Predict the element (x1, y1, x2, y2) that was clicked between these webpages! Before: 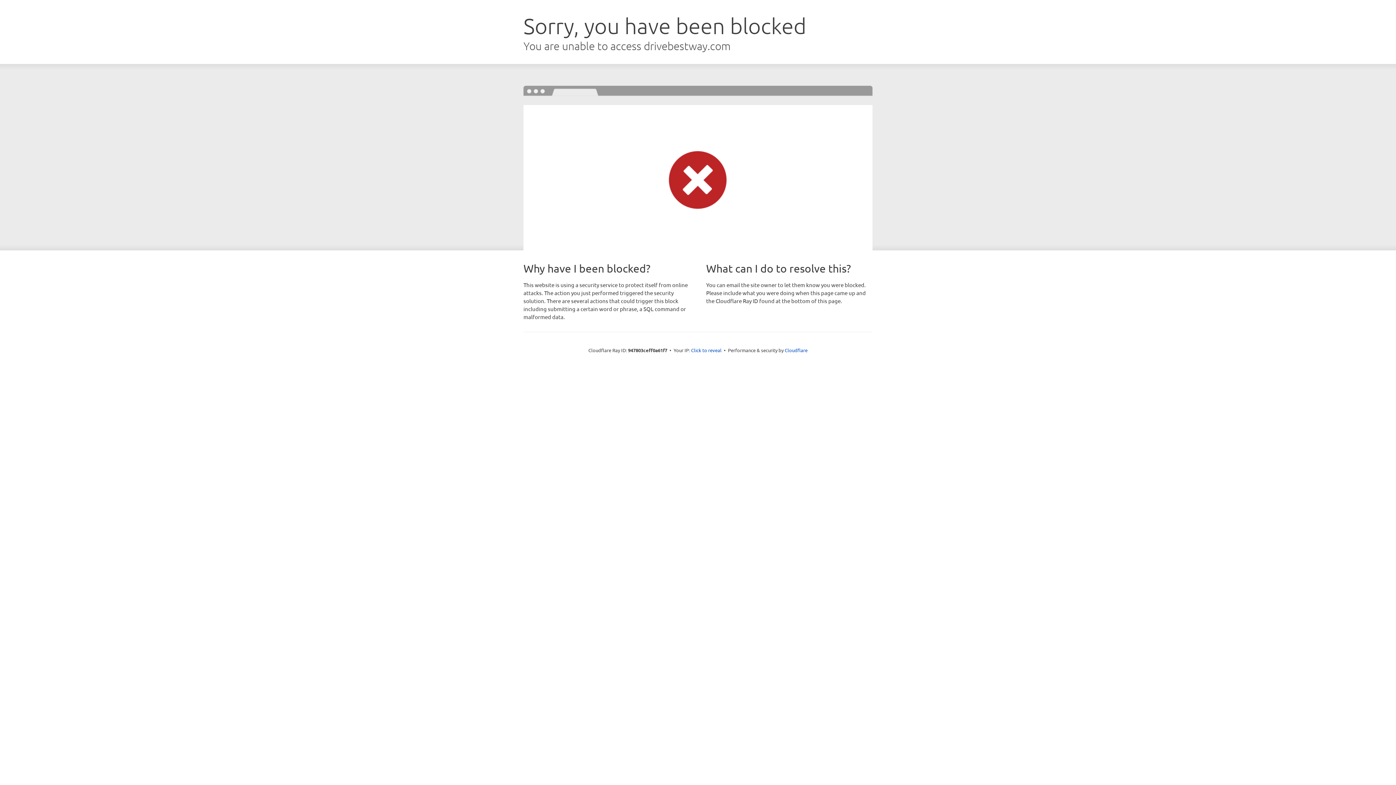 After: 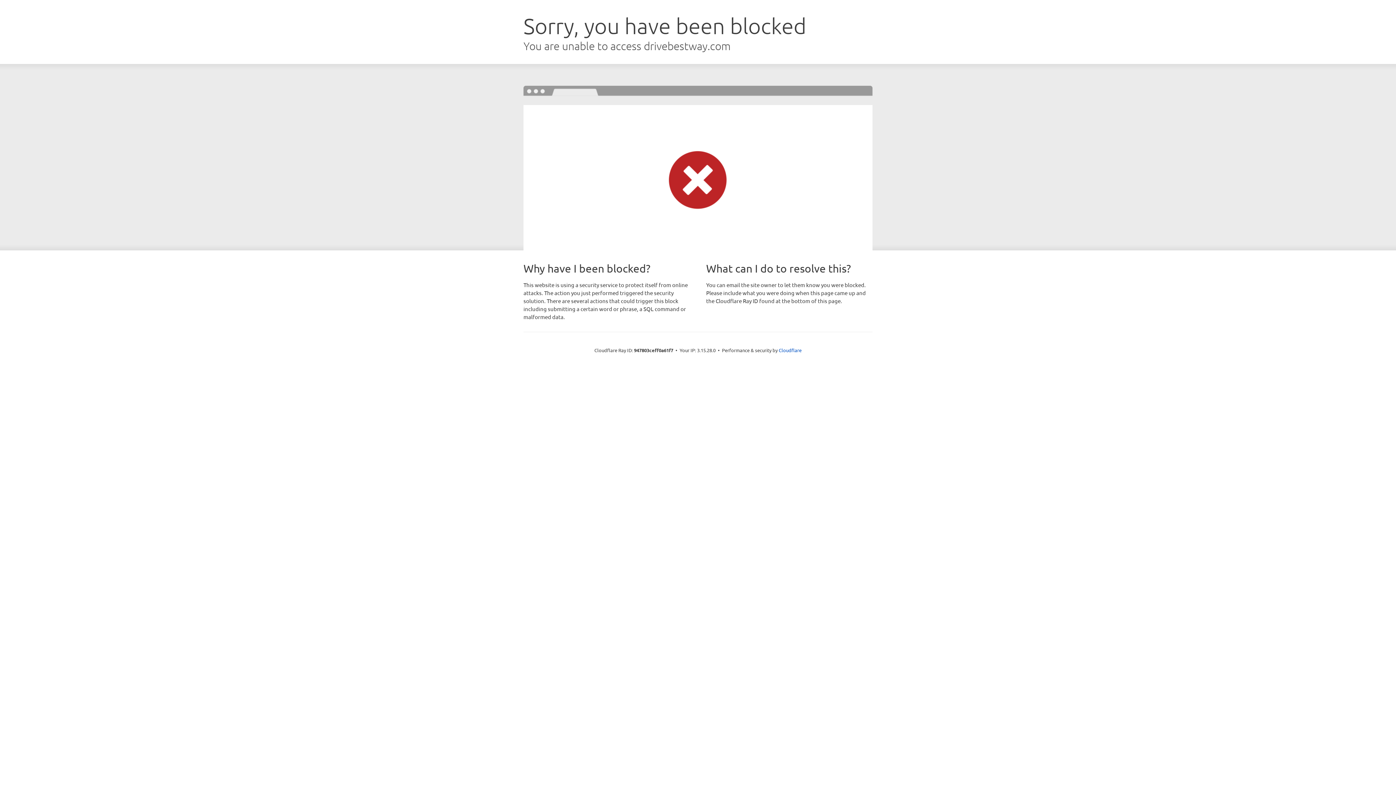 Action: label: Click to reveal bbox: (691, 346, 721, 353)